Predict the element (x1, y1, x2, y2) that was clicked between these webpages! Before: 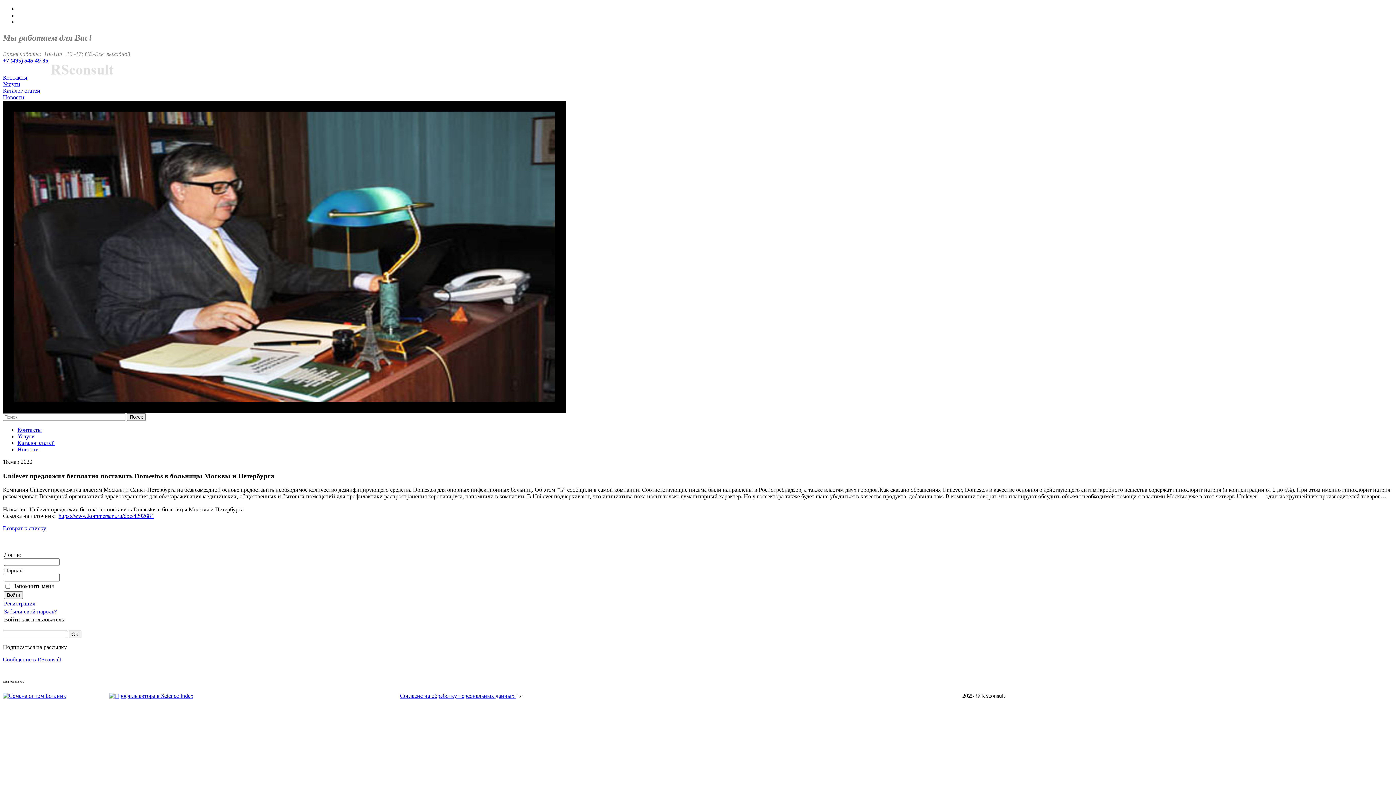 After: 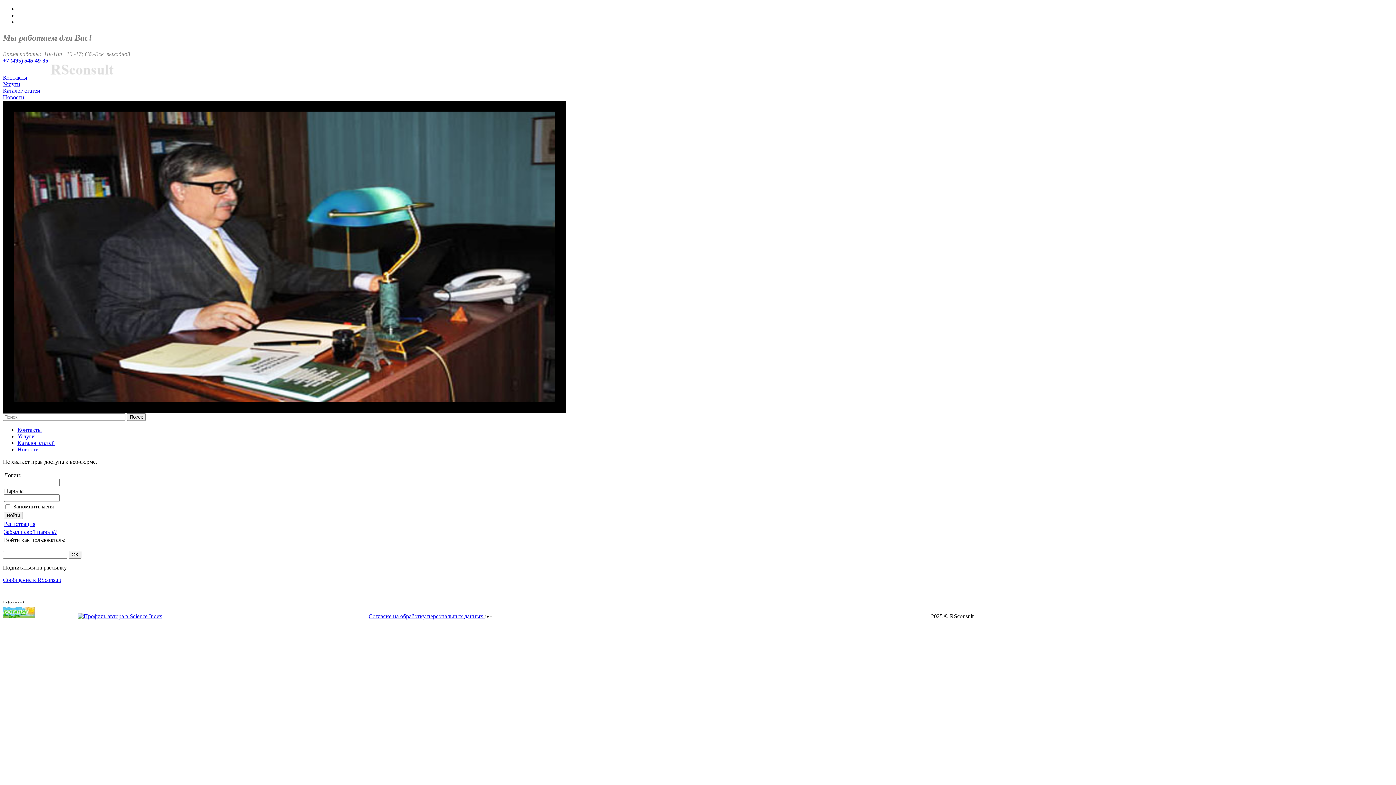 Action: label: Сообщение в RSconsult bbox: (2, 656, 61, 663)